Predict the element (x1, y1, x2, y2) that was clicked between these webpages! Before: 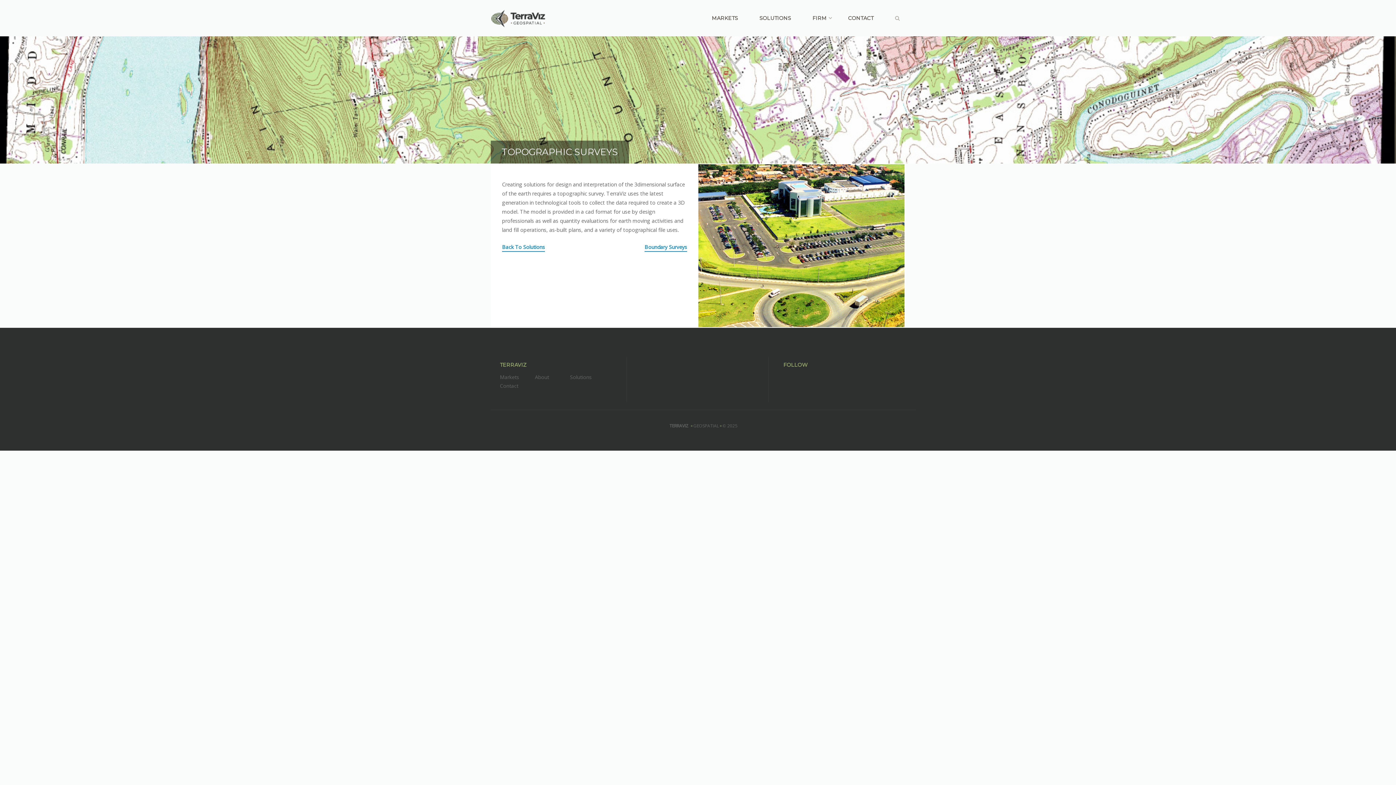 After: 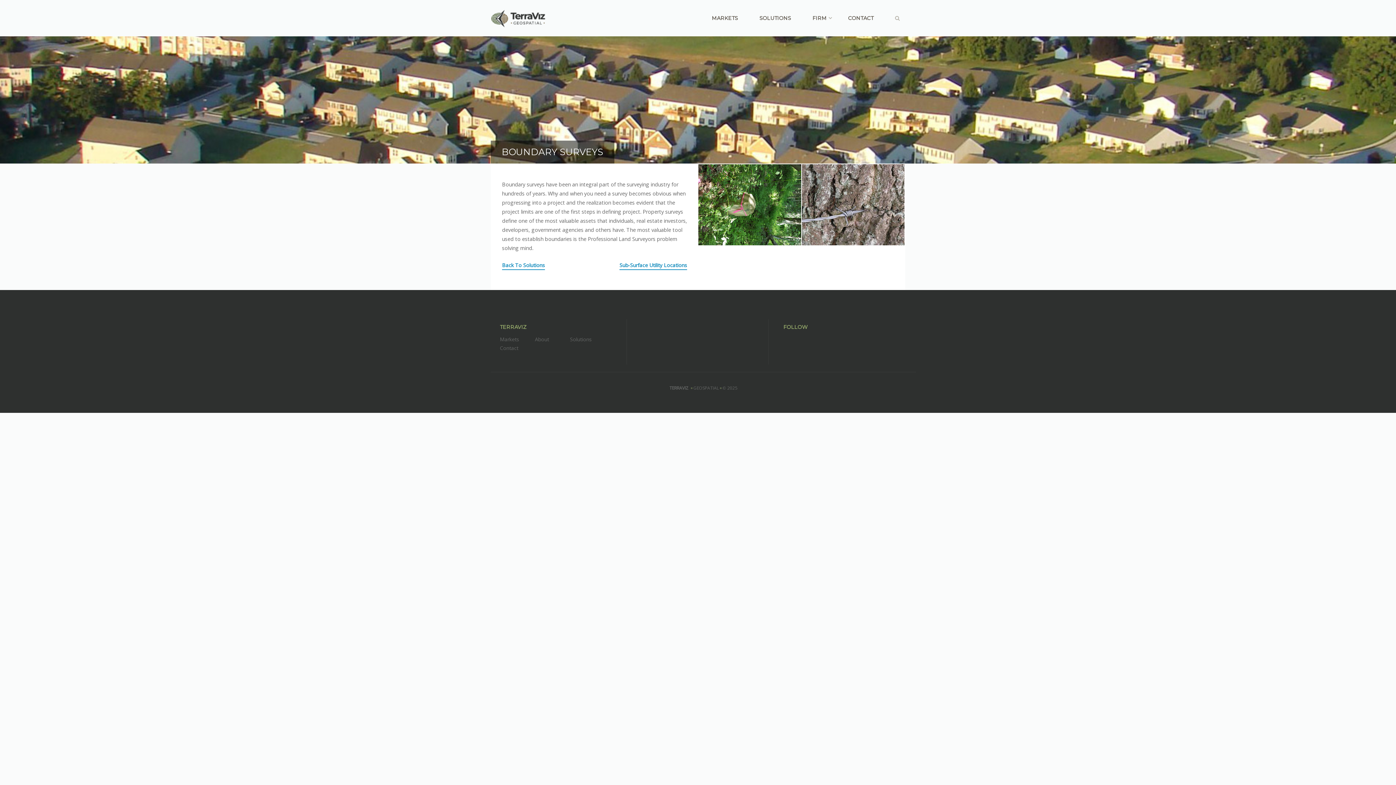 Action: label: Boundary Surveys bbox: (644, 243, 687, 251)